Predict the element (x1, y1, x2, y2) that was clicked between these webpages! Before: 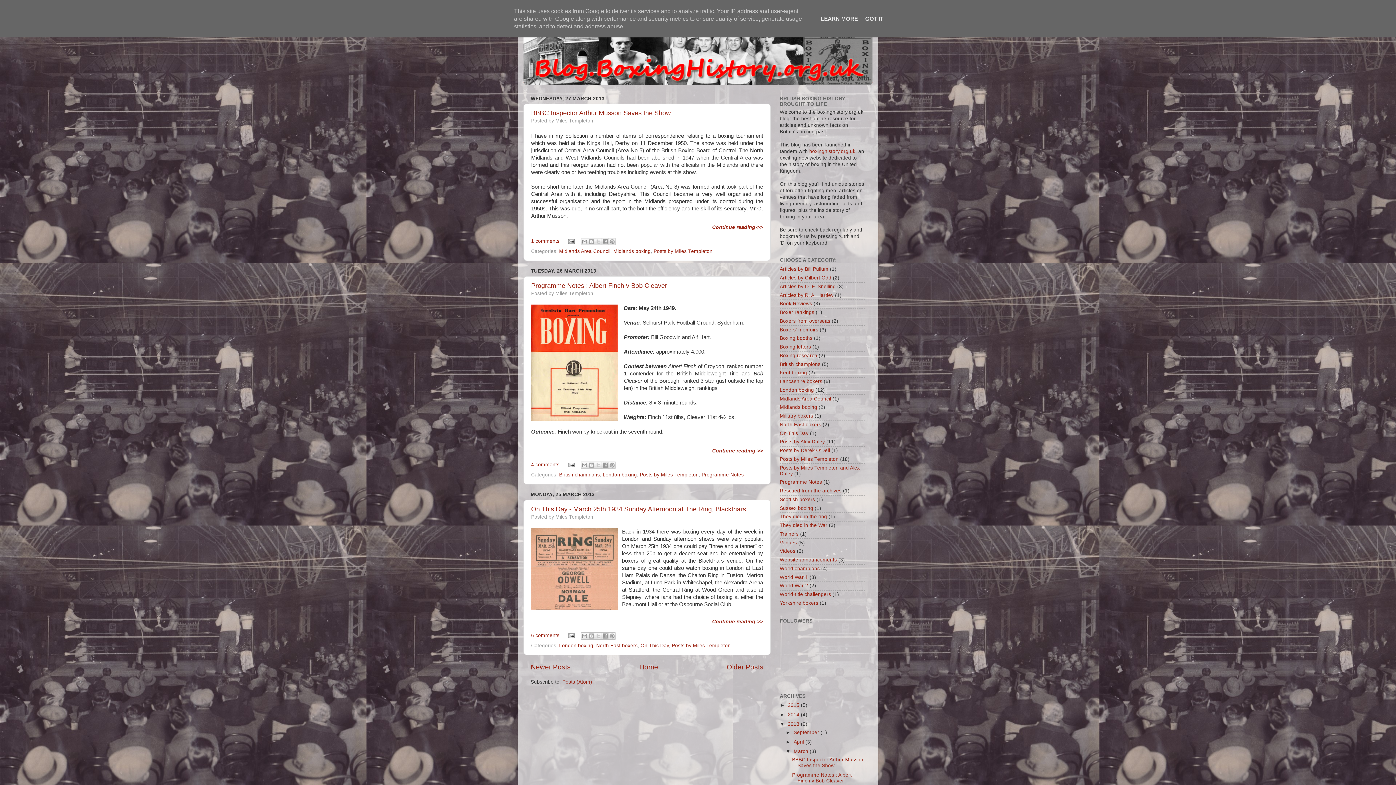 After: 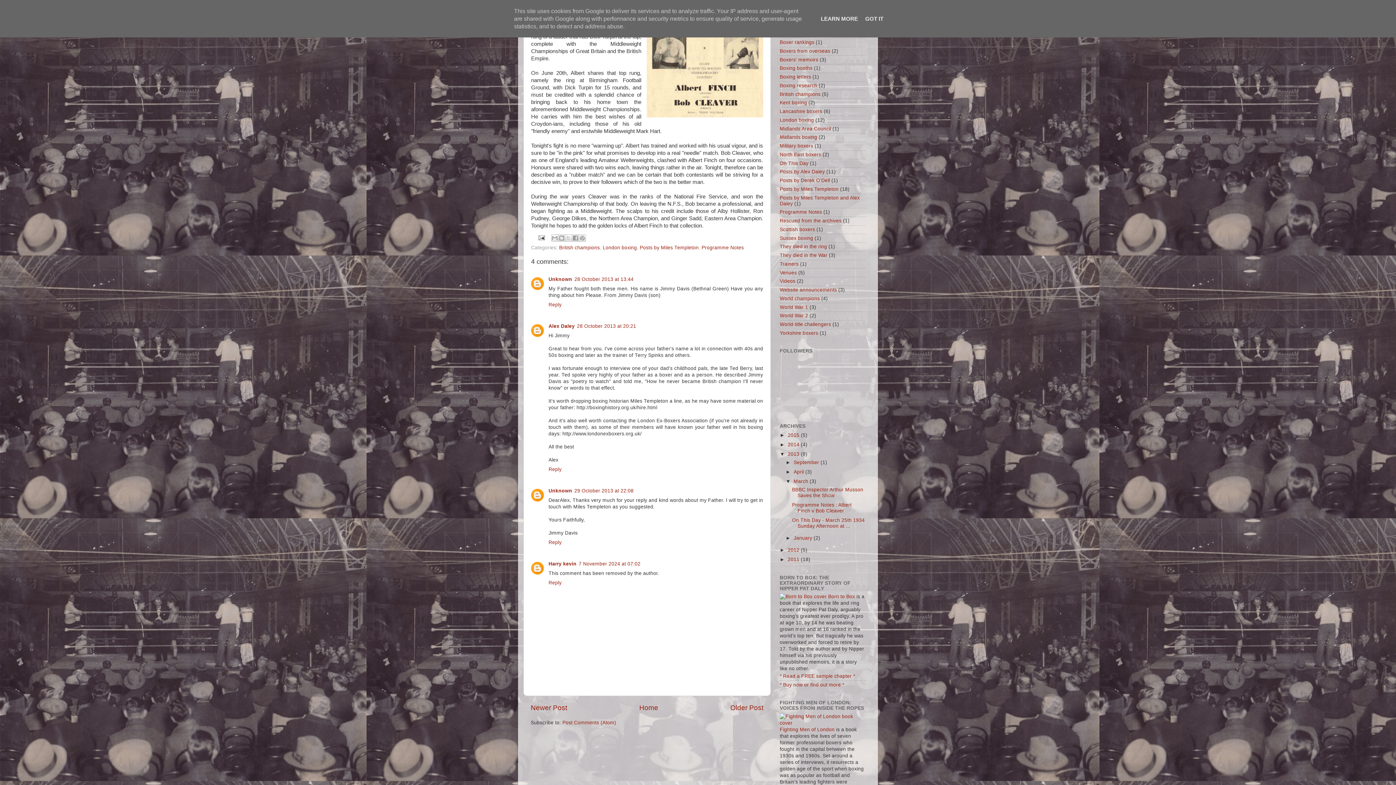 Action: label: Continue reading->> bbox: (531, 447, 763, 454)